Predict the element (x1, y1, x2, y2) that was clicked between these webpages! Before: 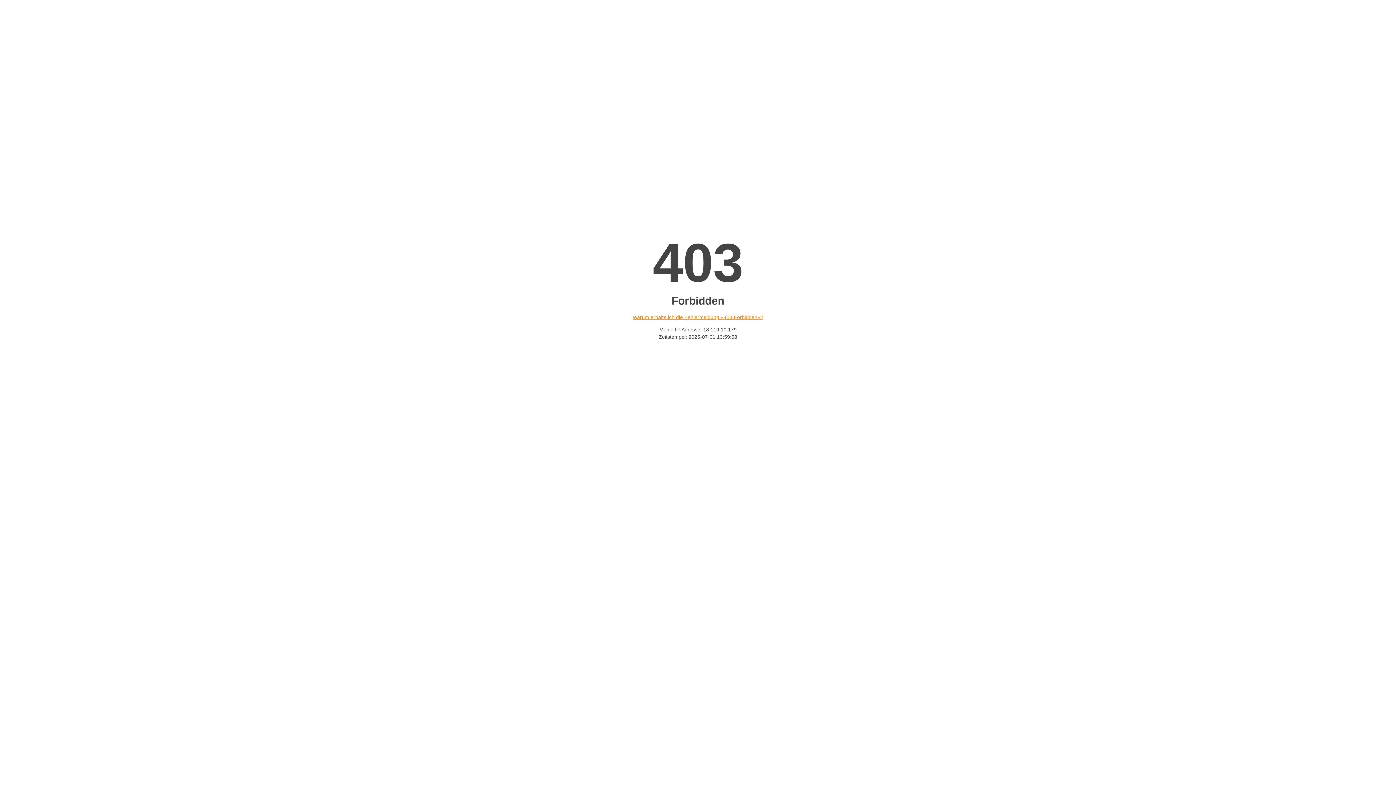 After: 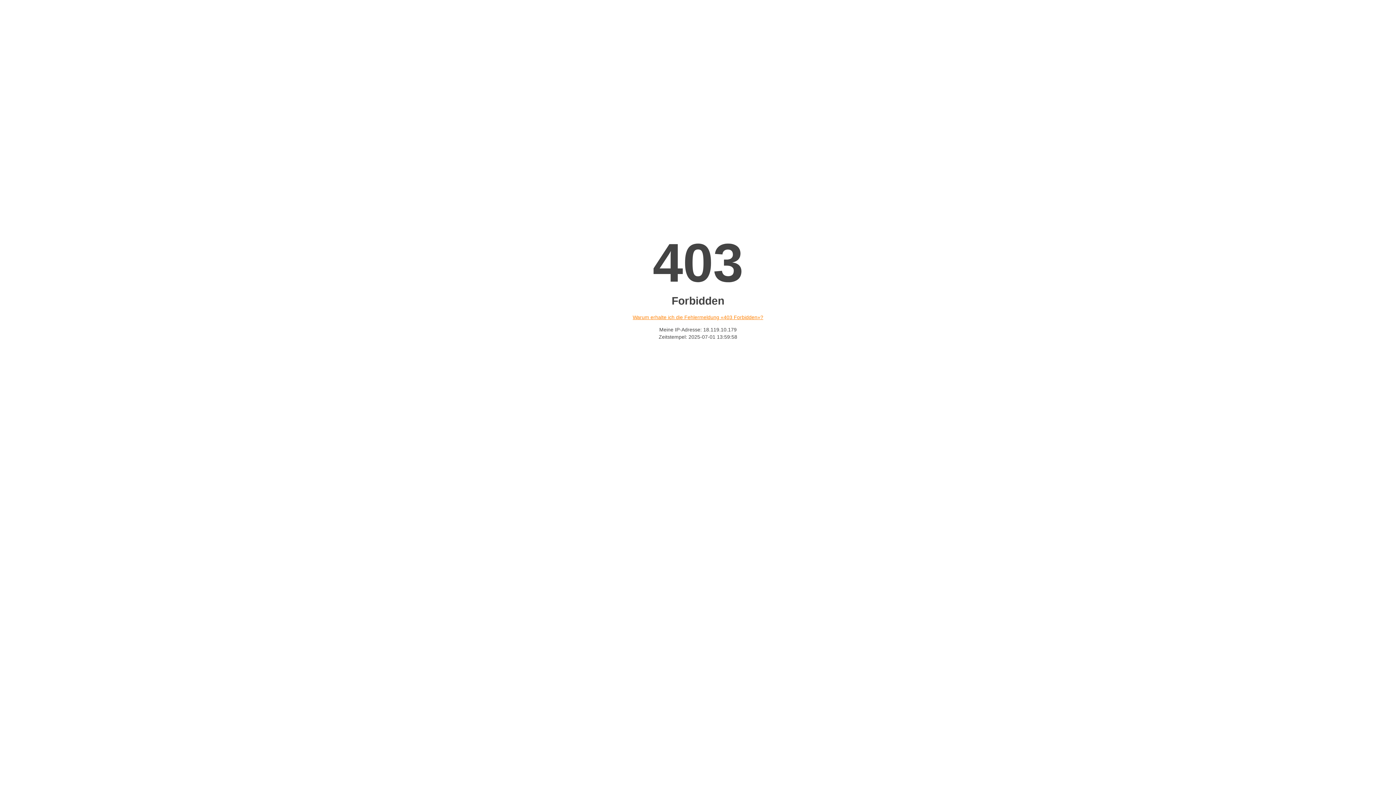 Action: label: Warum erhalte ich die Fehlermeldung «403 Forbidden»? bbox: (632, 314, 763, 320)